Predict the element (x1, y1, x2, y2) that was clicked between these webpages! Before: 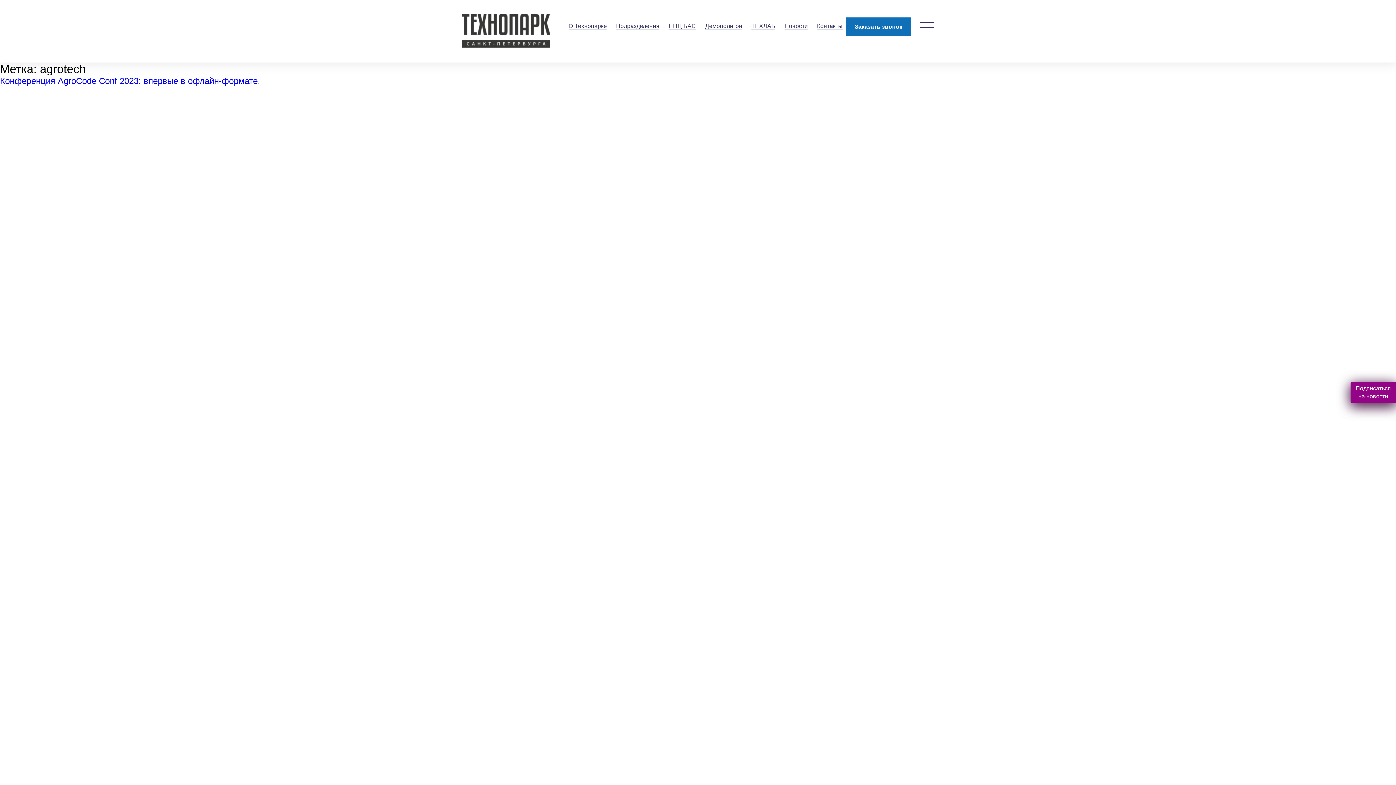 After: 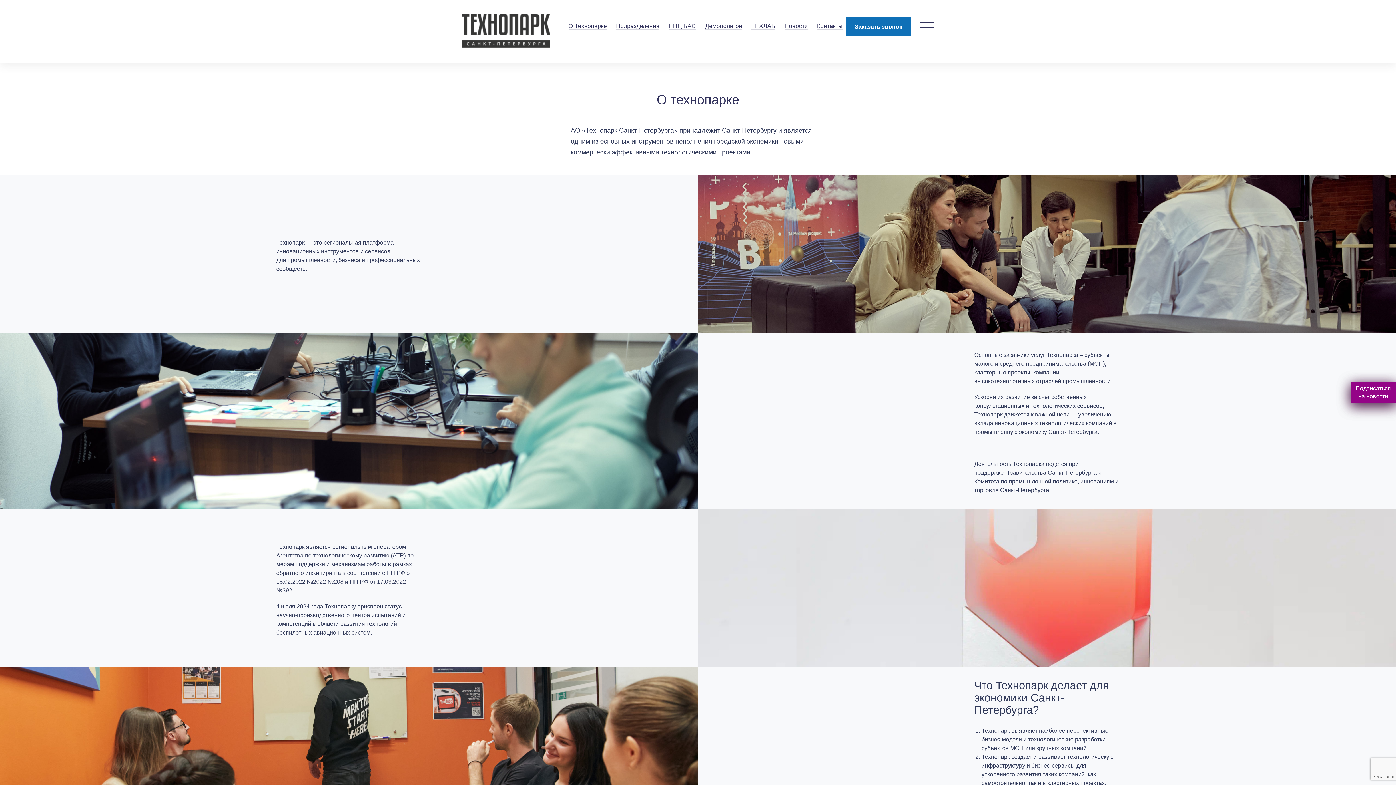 Action: label: О Технопарке bbox: (568, 22, 607, 29)